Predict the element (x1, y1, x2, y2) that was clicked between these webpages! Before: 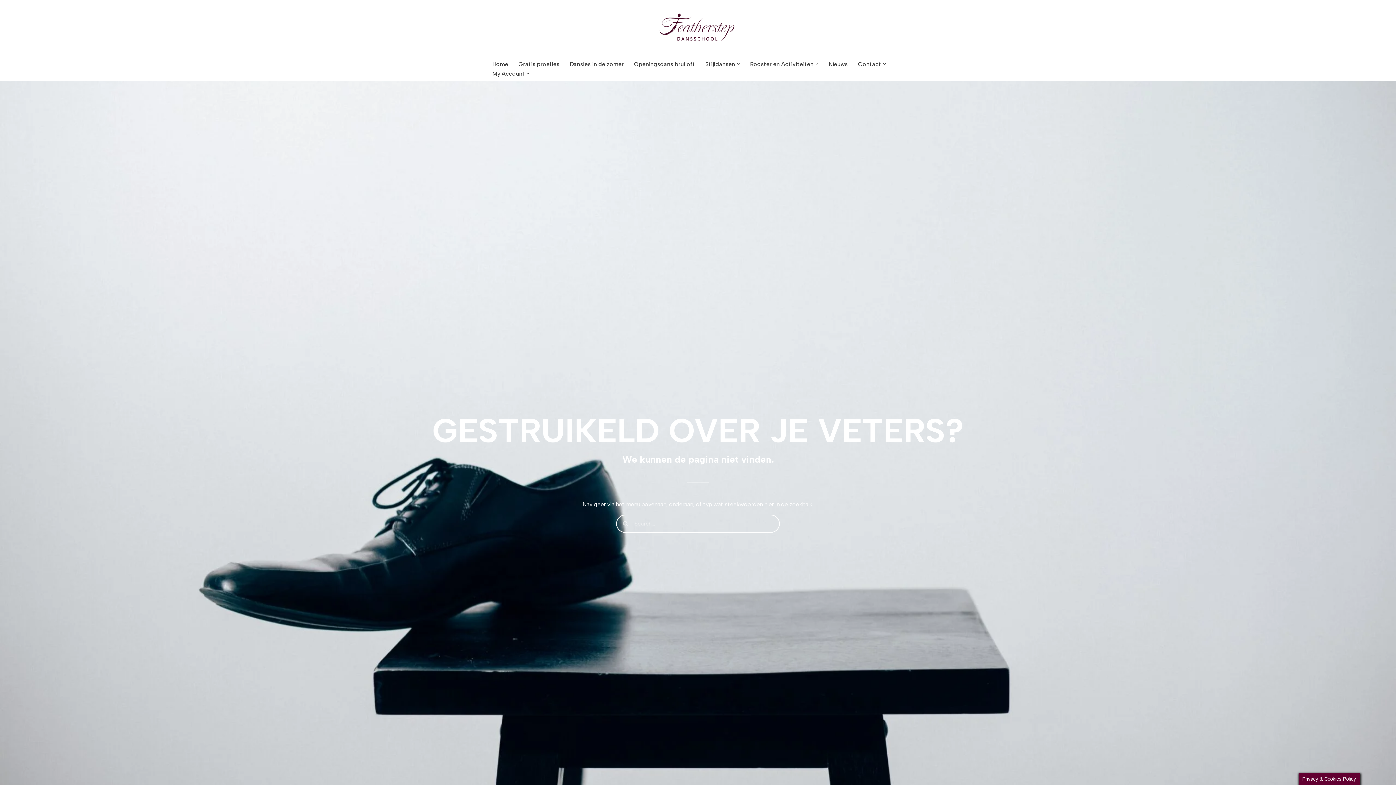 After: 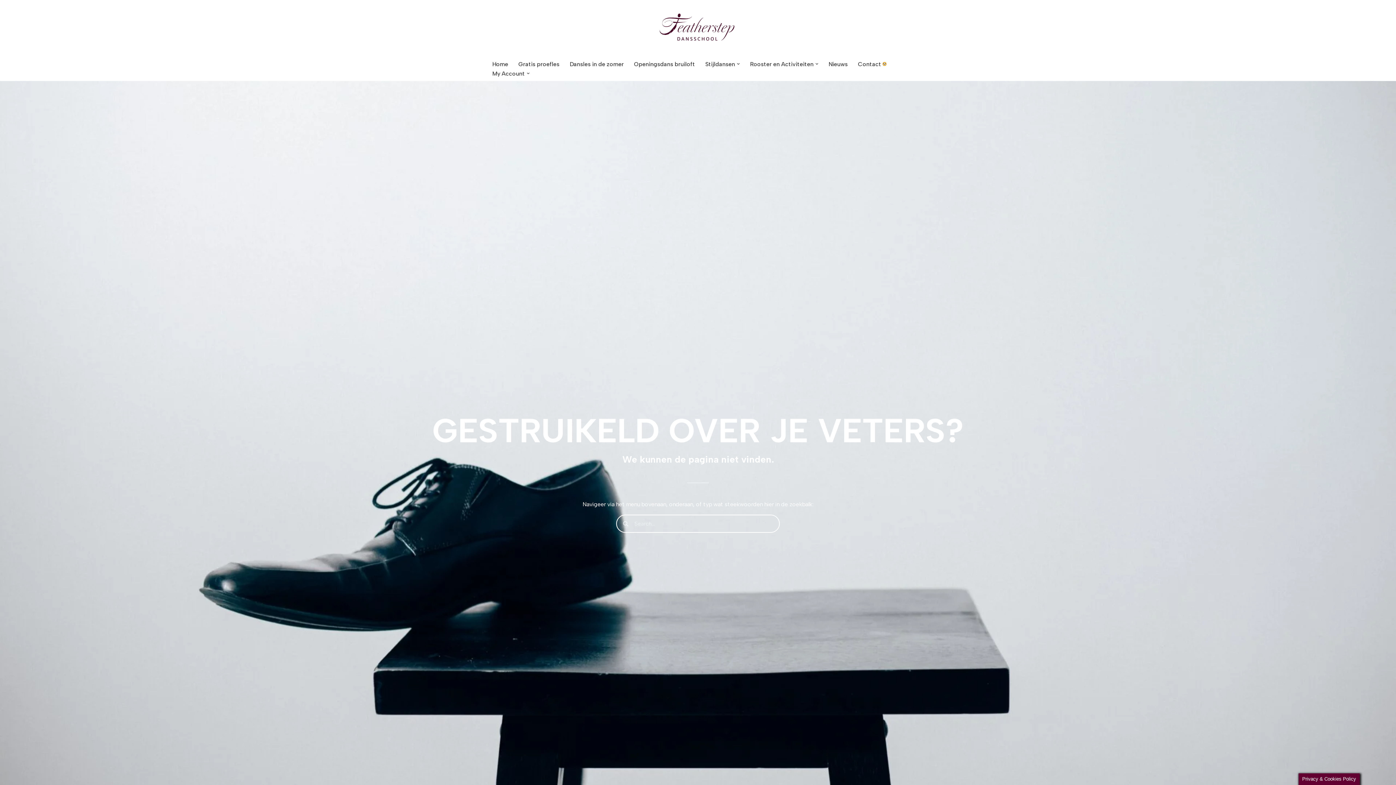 Action: label: Open submenu bbox: (883, 62, 886, 65)